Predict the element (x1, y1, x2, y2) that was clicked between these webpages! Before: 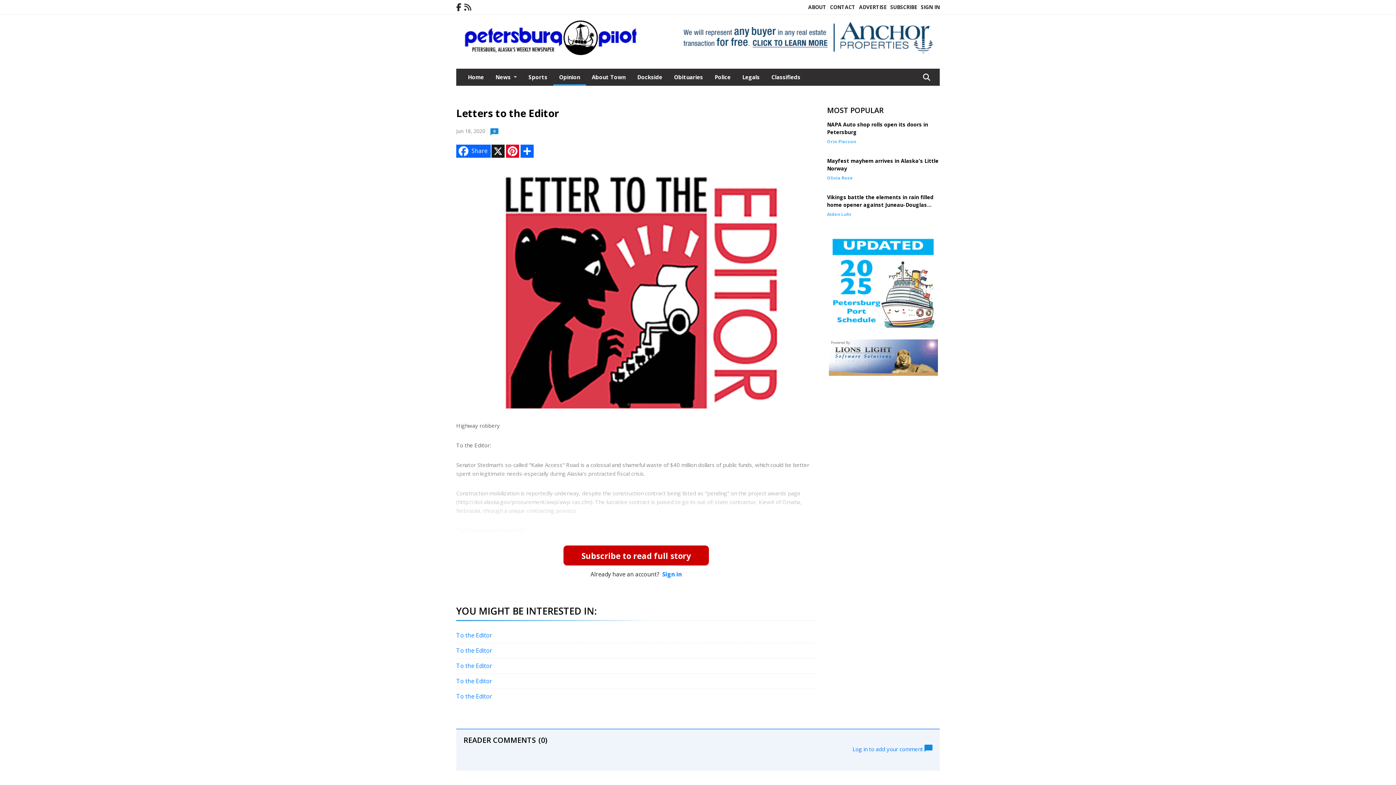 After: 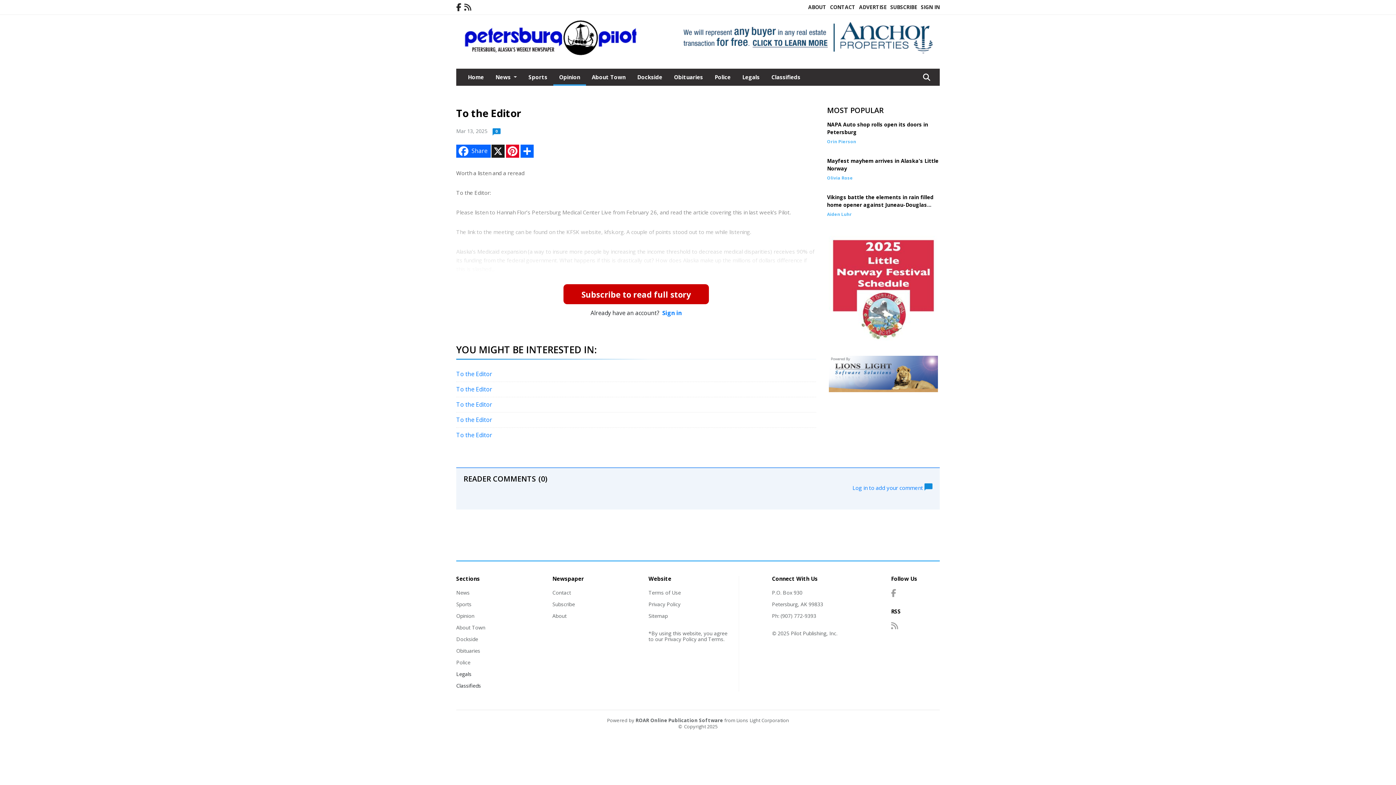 Action: bbox: (456, 692, 816, 701) label: To the Editor